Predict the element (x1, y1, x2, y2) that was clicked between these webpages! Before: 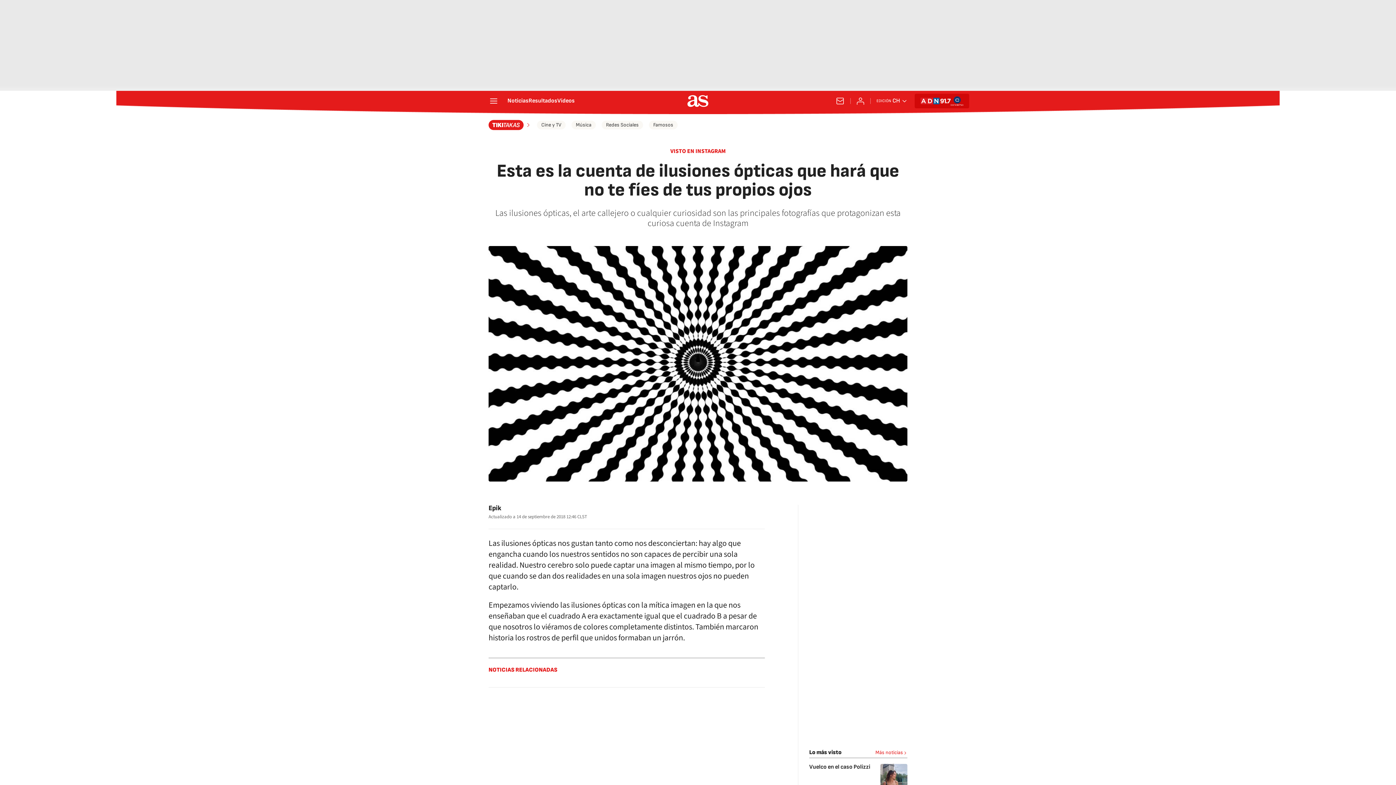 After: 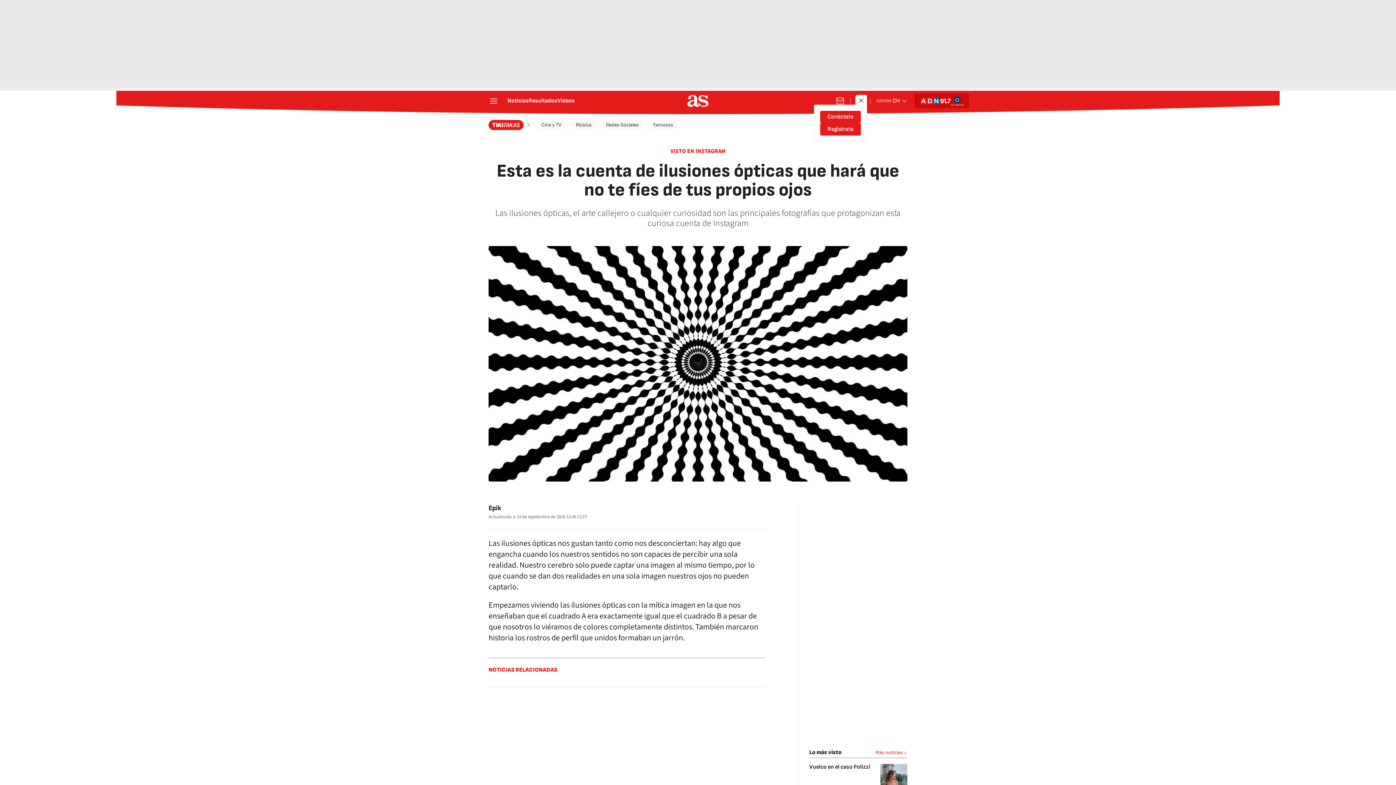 Action: bbox: (856, 96, 865, 105) label: Conéctate